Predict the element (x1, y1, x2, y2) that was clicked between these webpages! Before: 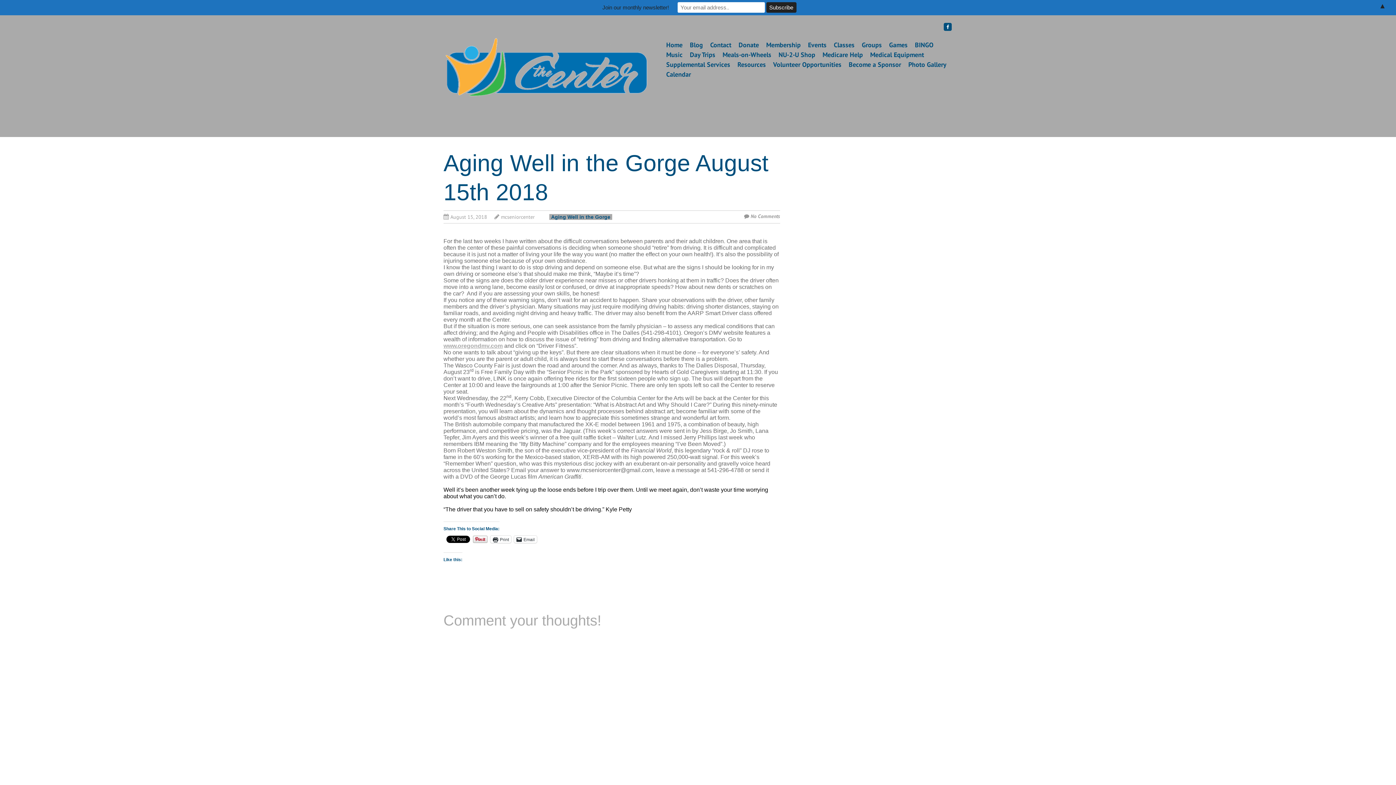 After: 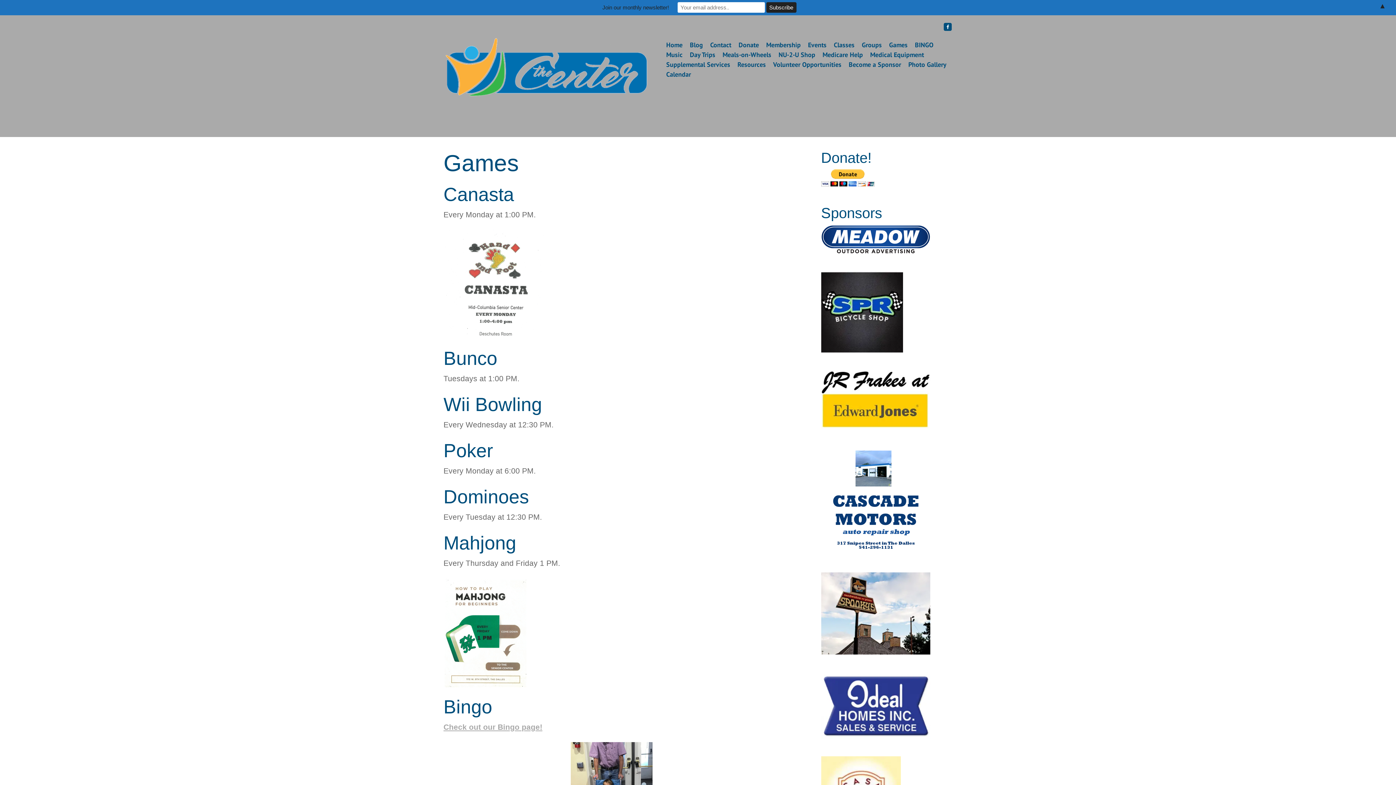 Action: label: Games bbox: (889, 40, 907, 49)